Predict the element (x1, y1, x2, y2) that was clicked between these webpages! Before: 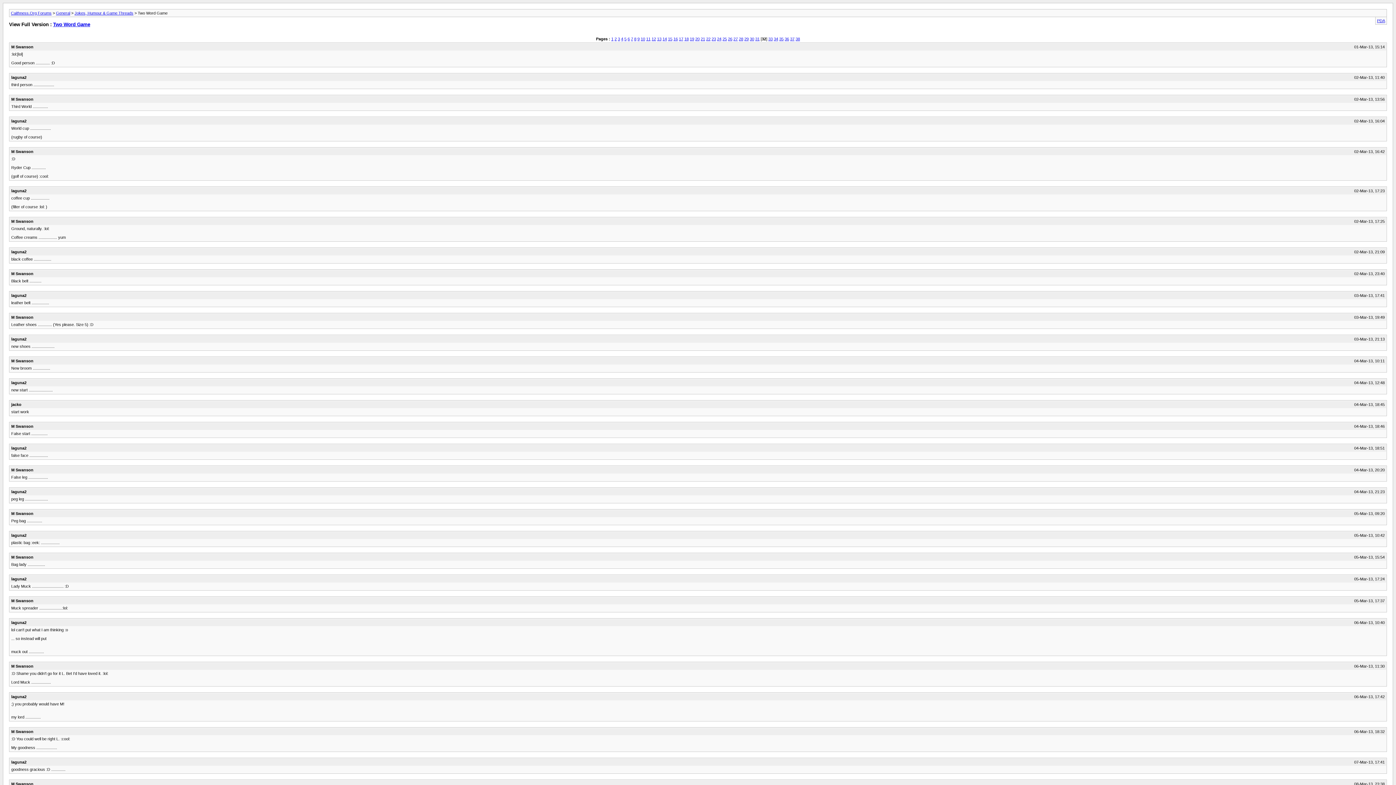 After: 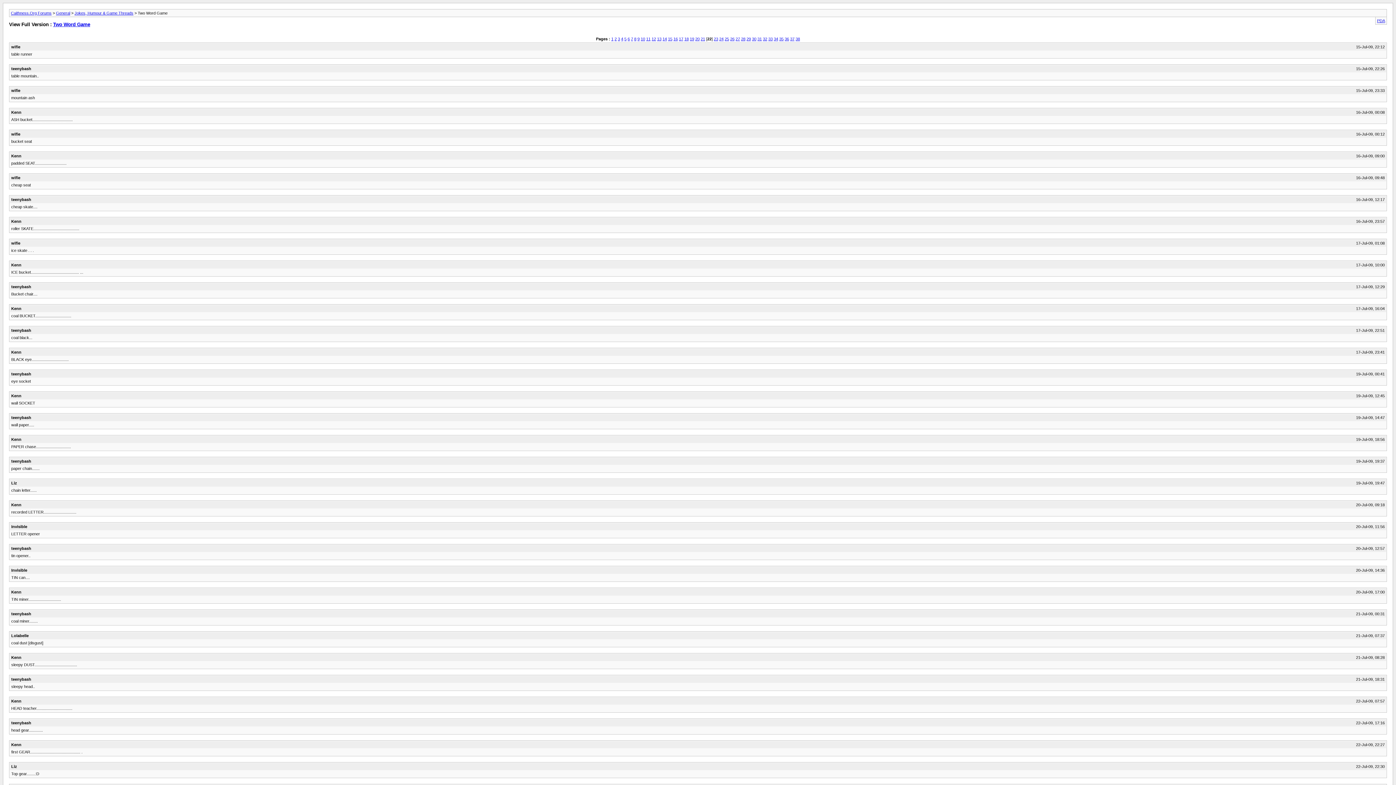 Action: bbox: (706, 36, 710, 40) label: 22